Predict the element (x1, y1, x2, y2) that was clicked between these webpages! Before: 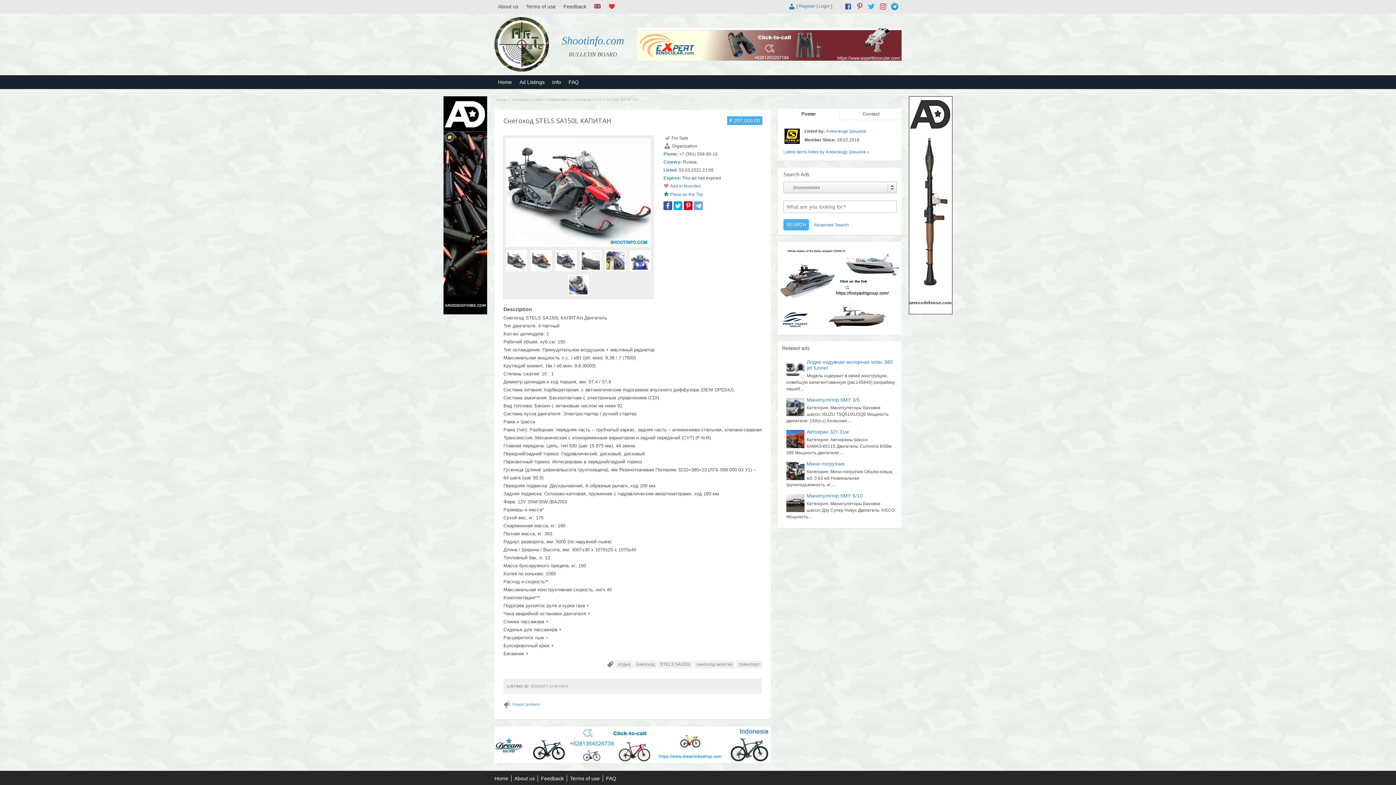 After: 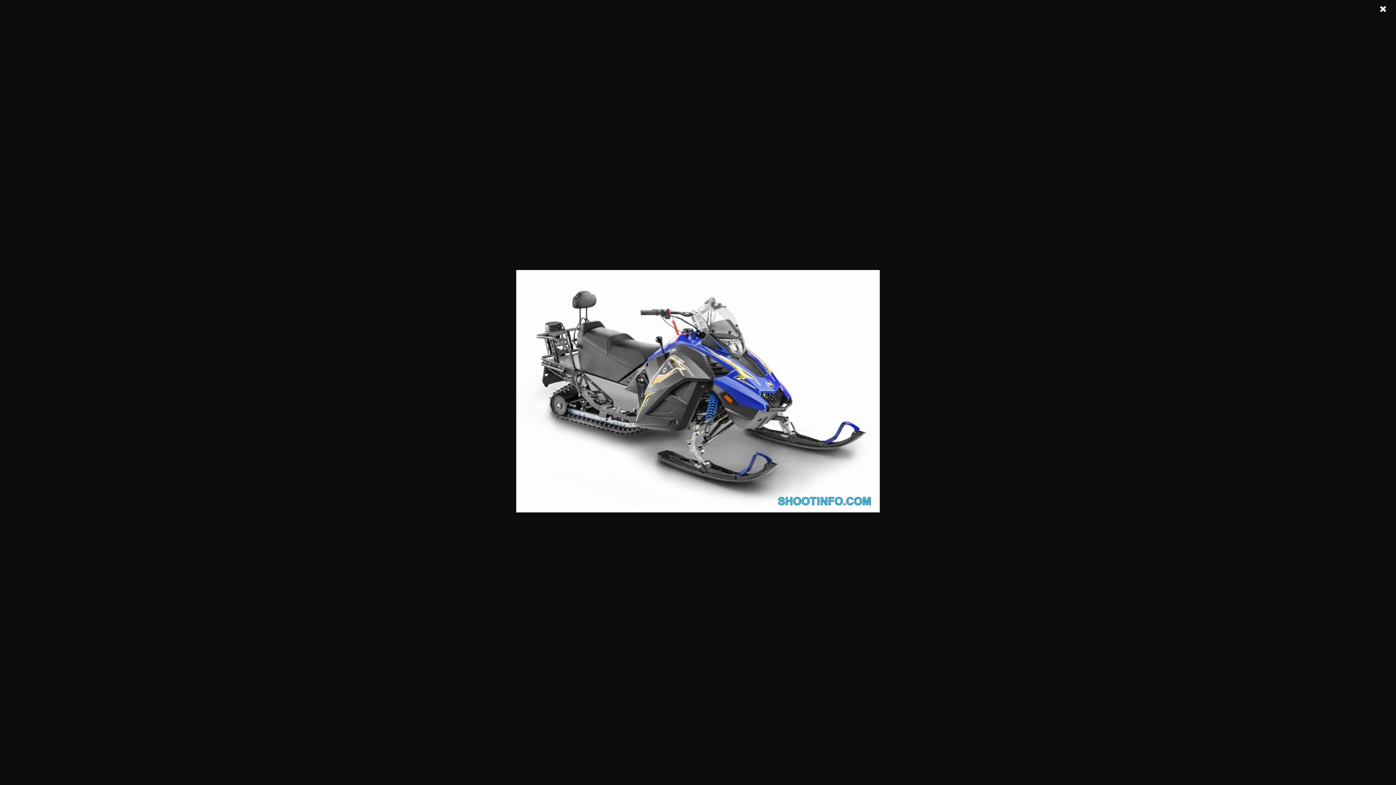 Action: bbox: (553, 259, 578, 264)